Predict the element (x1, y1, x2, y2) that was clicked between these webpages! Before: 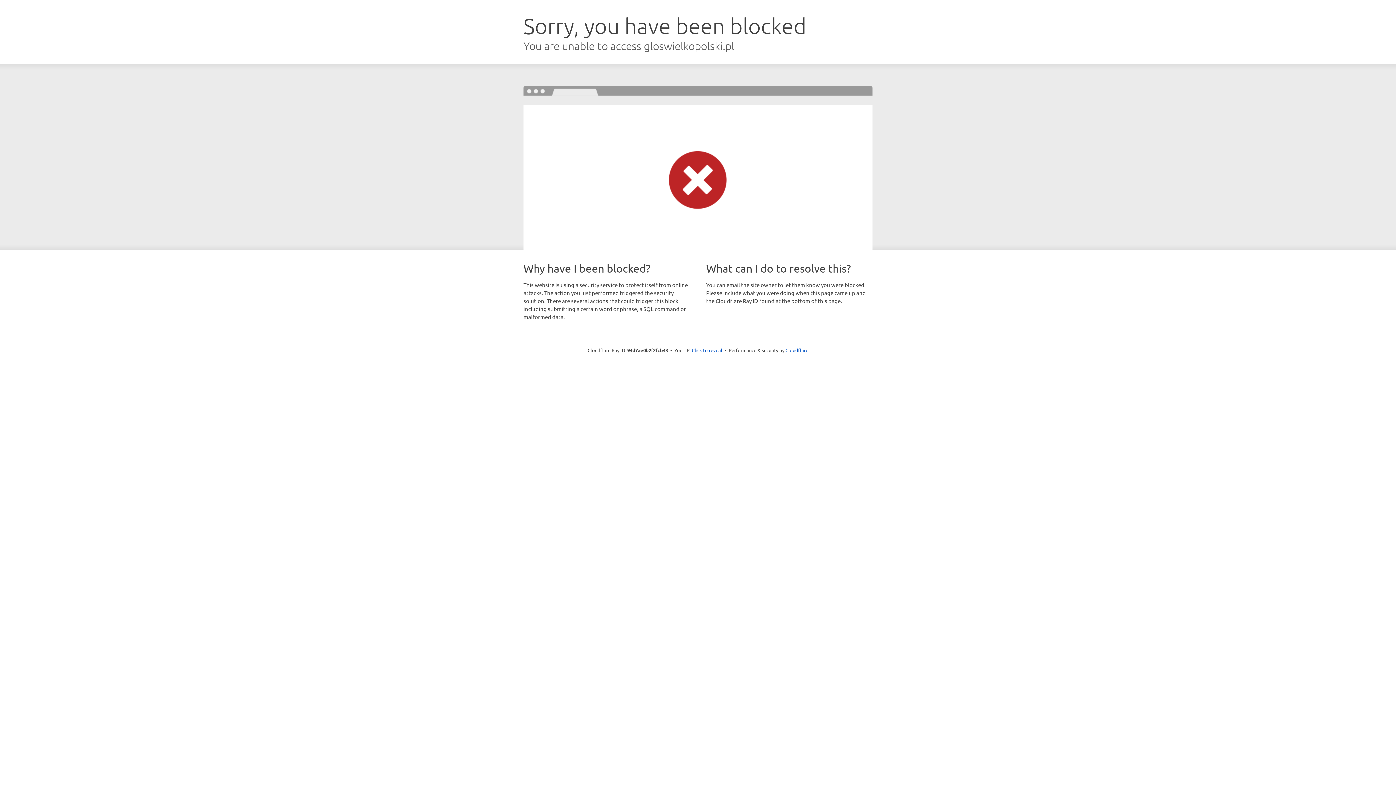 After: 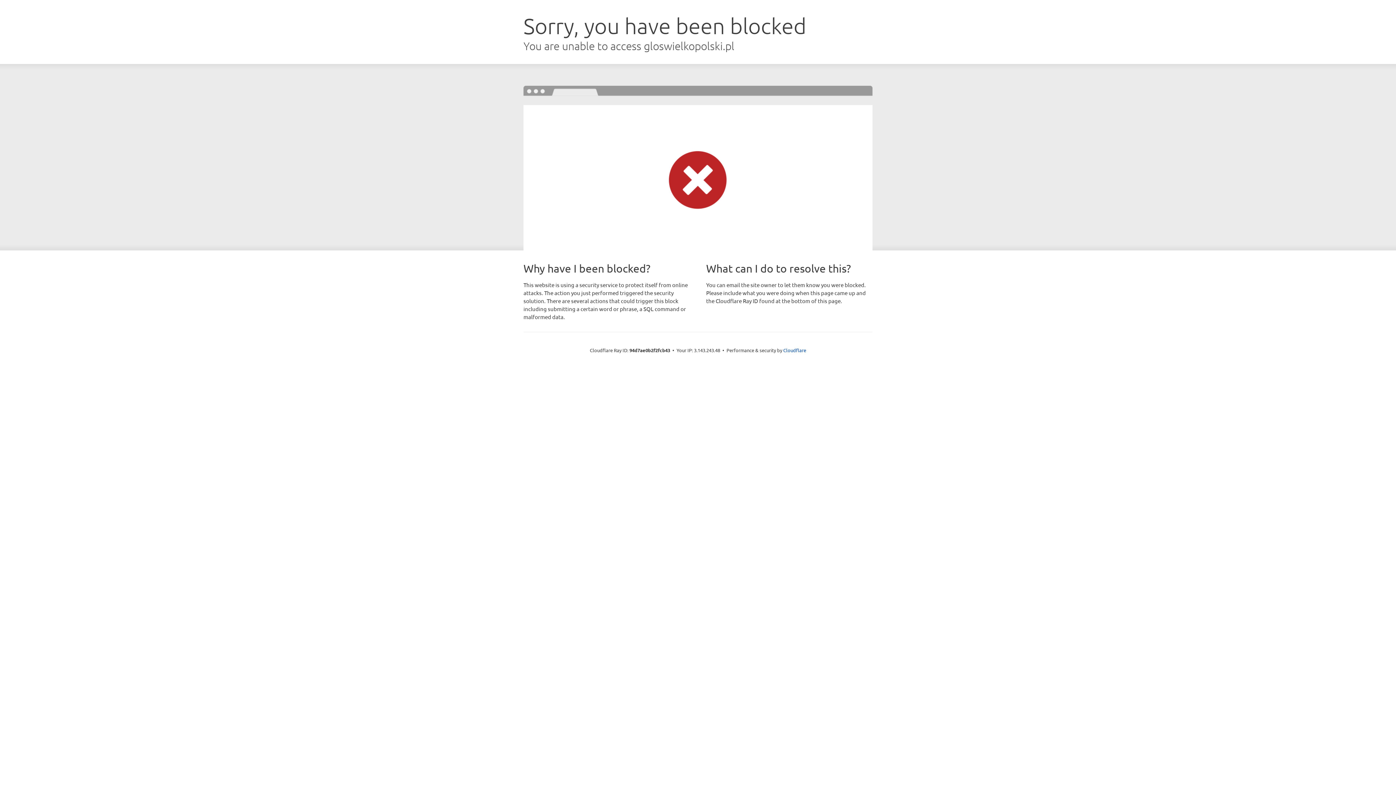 Action: bbox: (692, 346, 722, 353) label: Click to reveal